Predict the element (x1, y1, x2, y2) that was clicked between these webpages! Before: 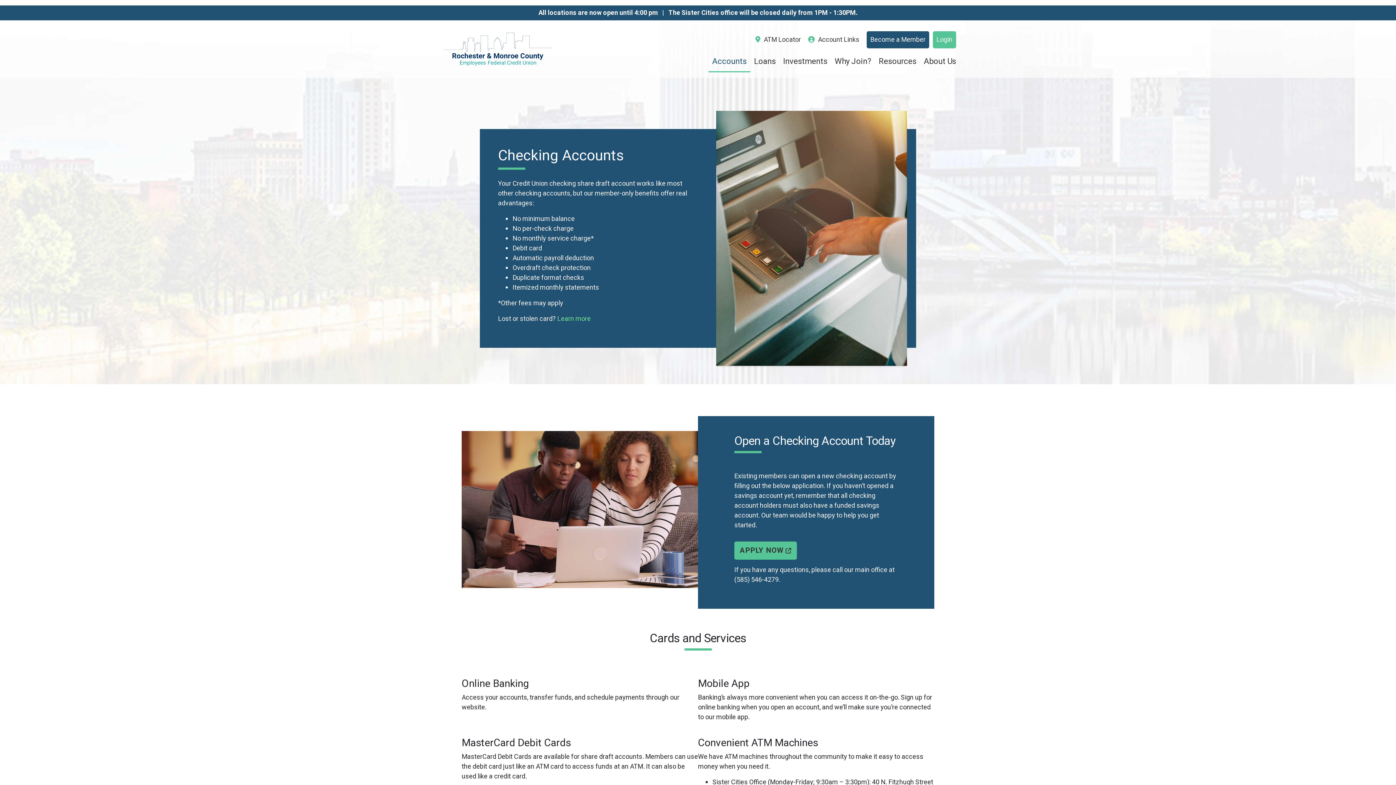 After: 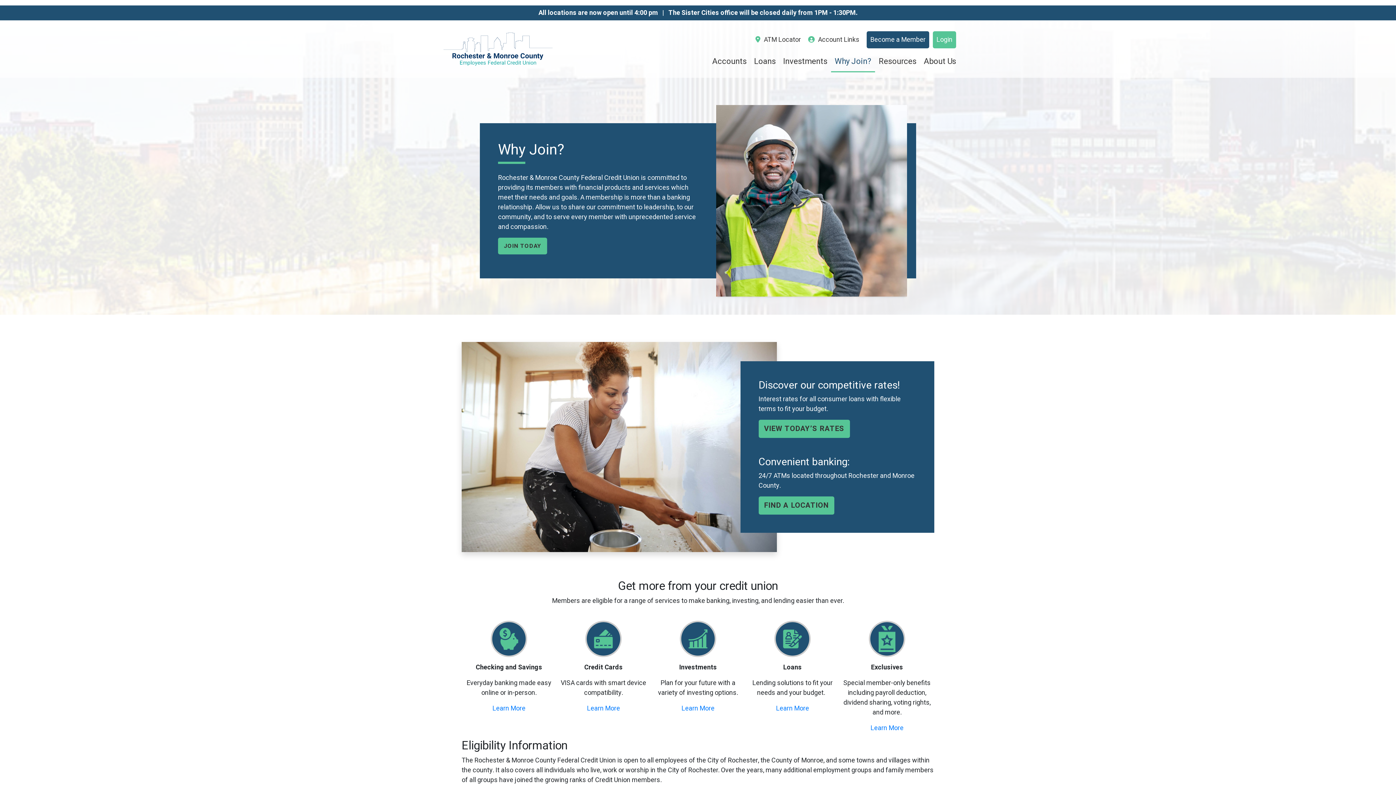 Action: bbox: (831, 52, 875, 72) label: Why Join?